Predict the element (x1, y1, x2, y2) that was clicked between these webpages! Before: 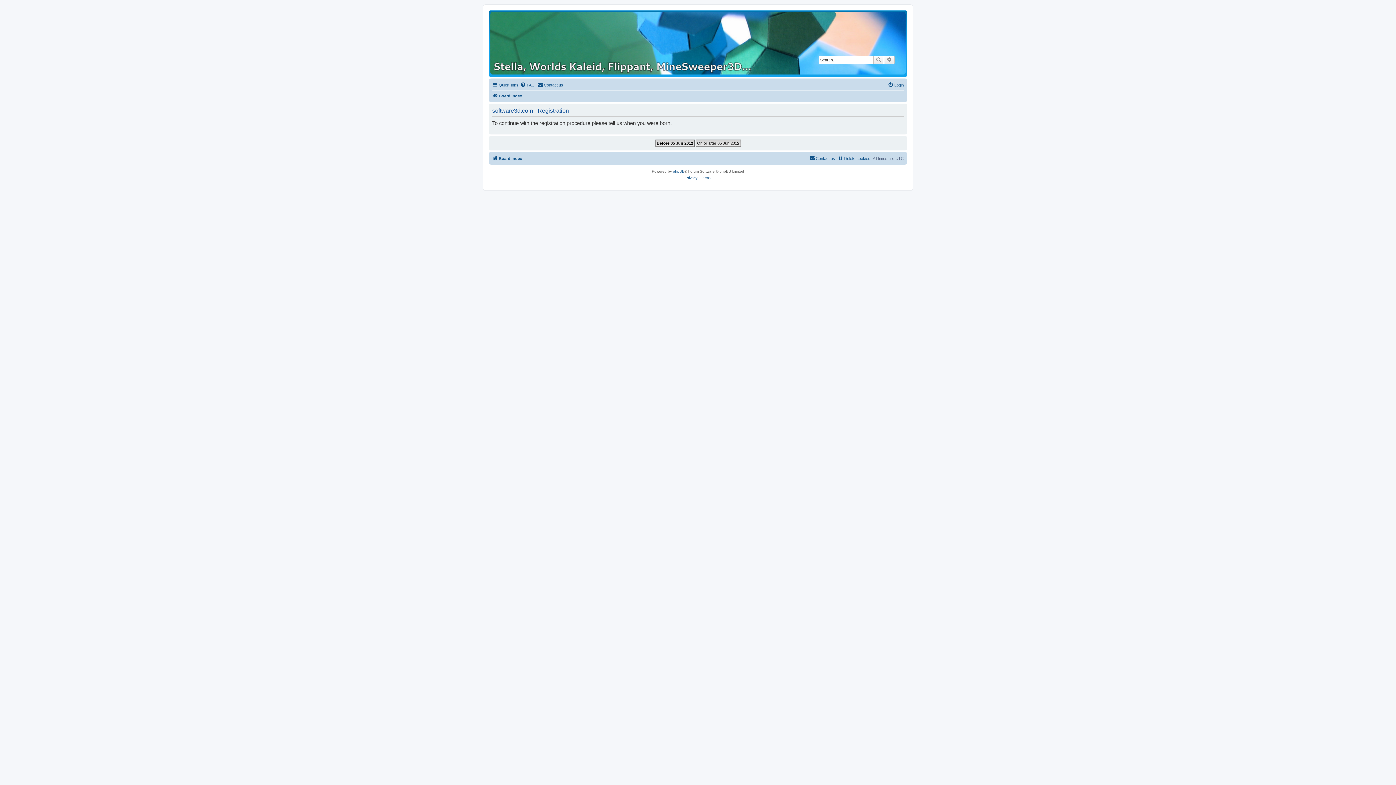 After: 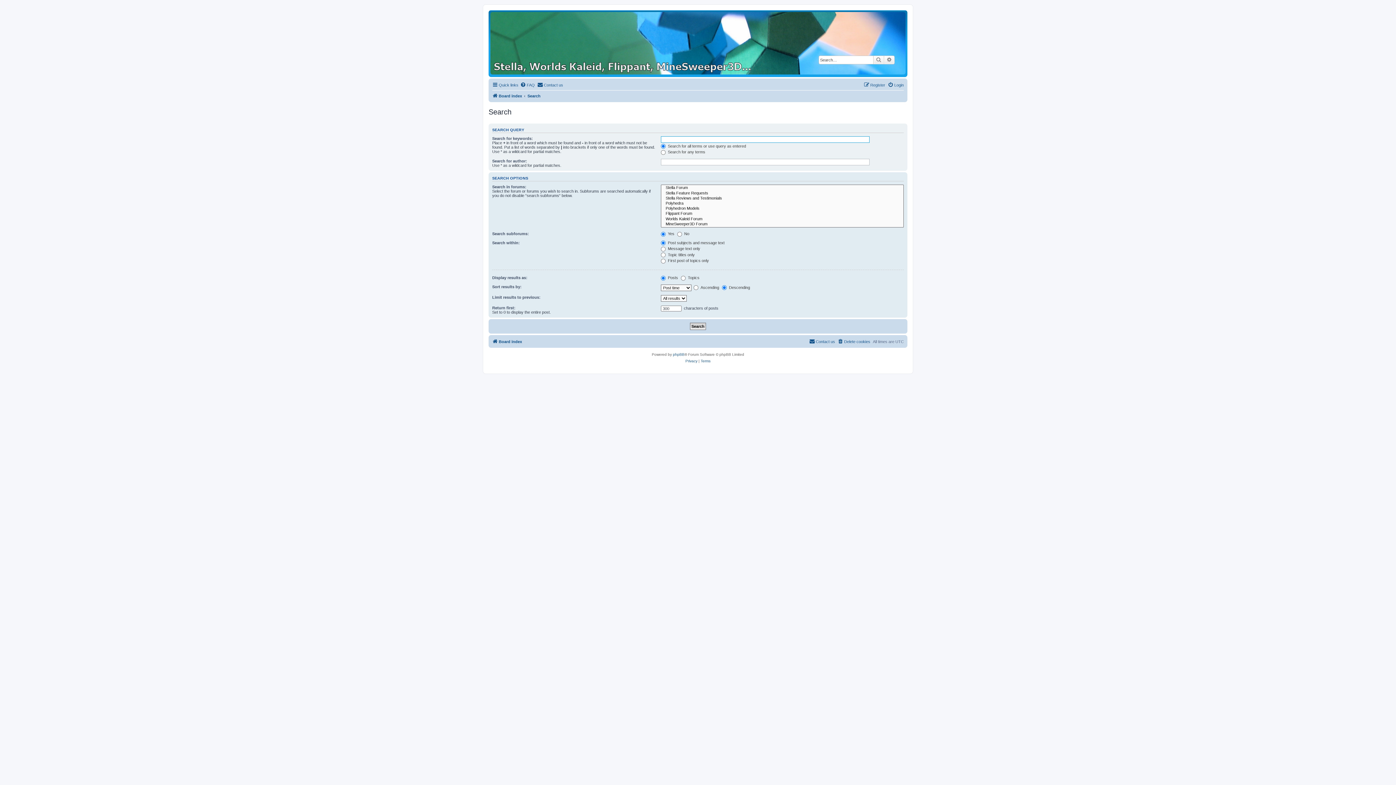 Action: bbox: (873, 55, 884, 64) label: Search